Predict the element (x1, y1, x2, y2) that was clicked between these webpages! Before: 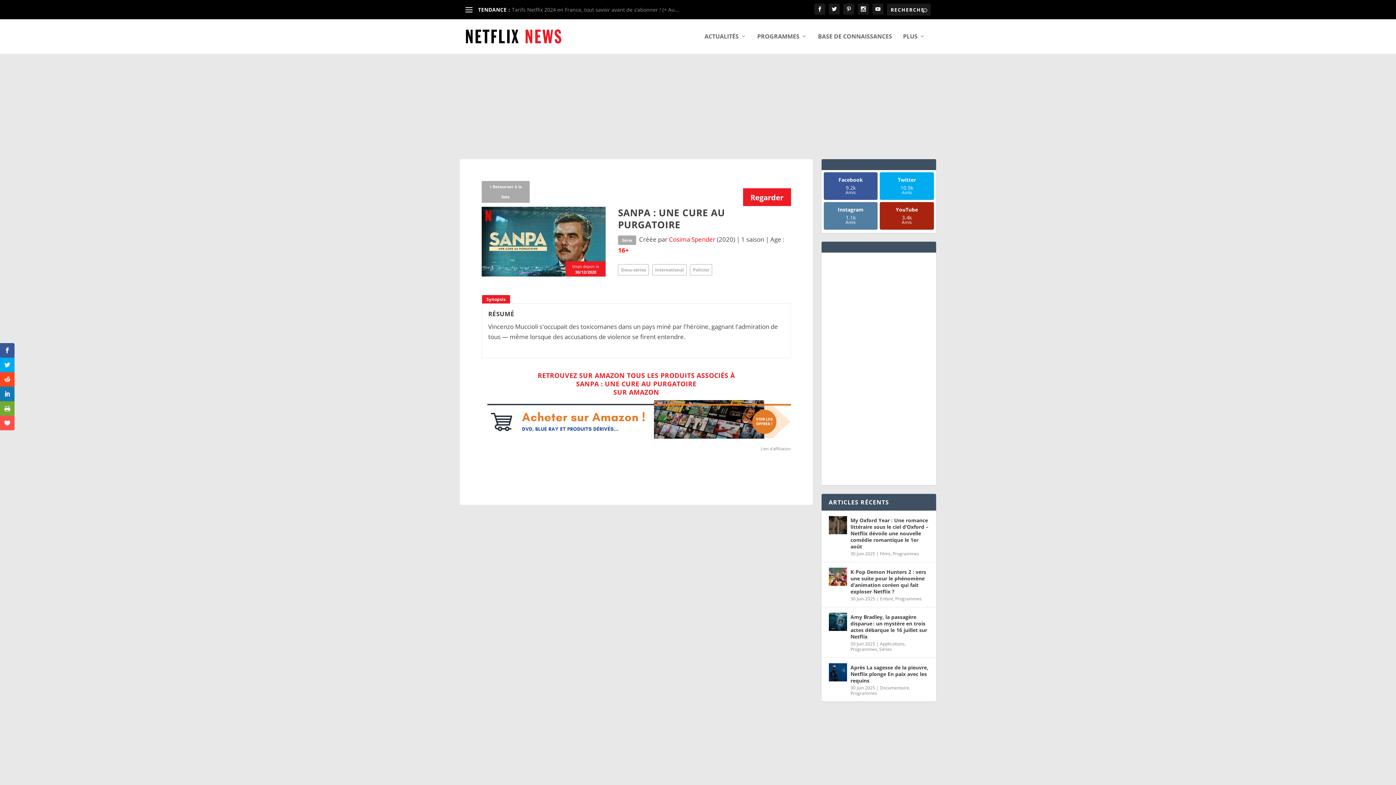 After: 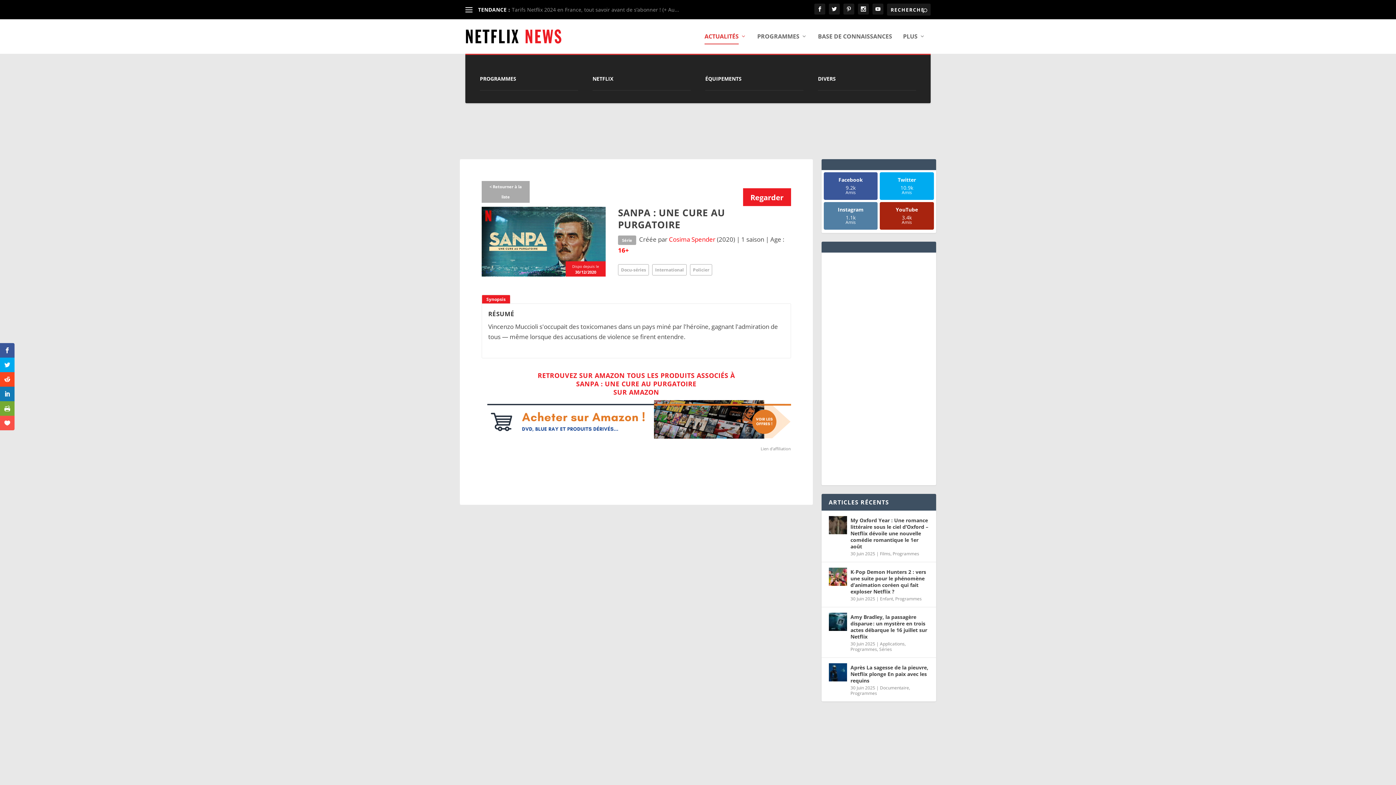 Action: bbox: (704, 33, 746, 53) label: ACTUALITÉS